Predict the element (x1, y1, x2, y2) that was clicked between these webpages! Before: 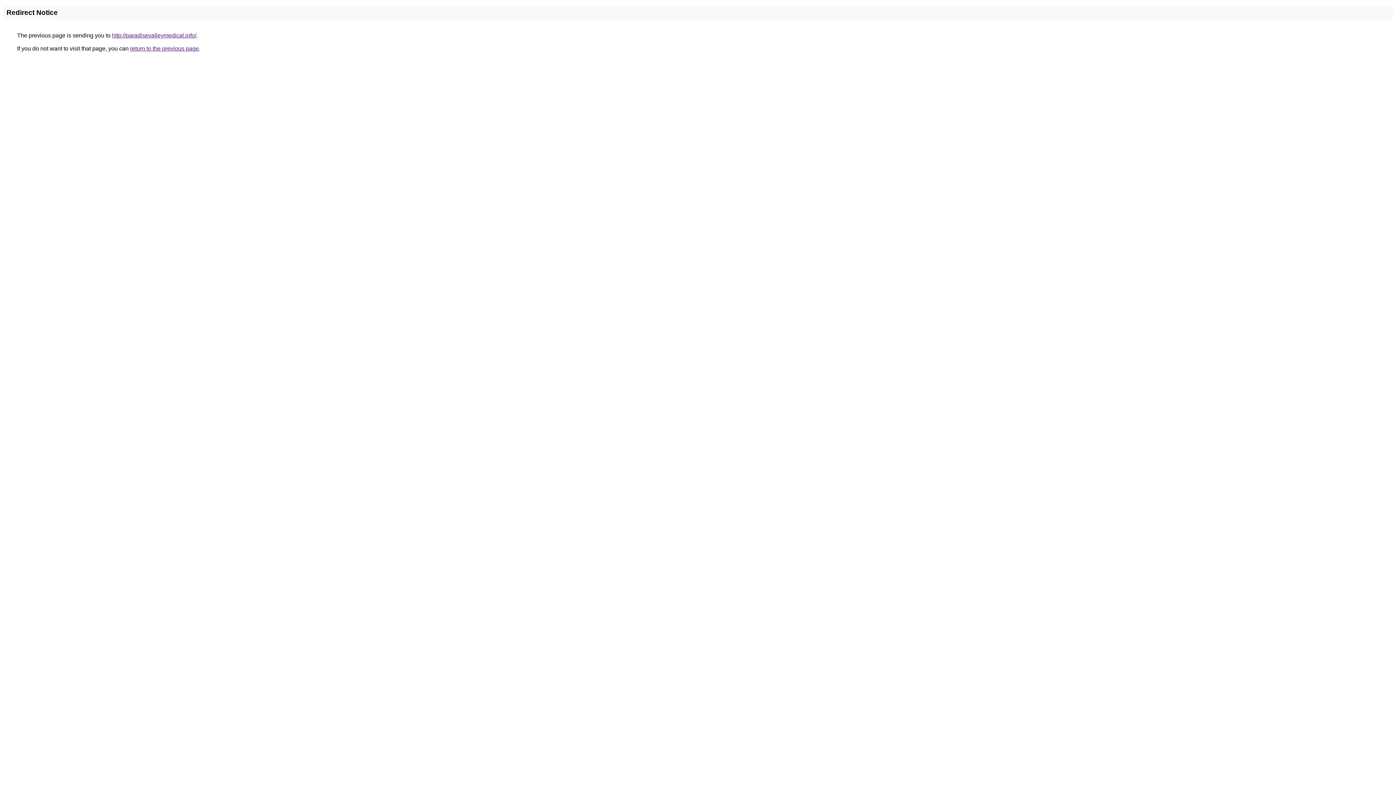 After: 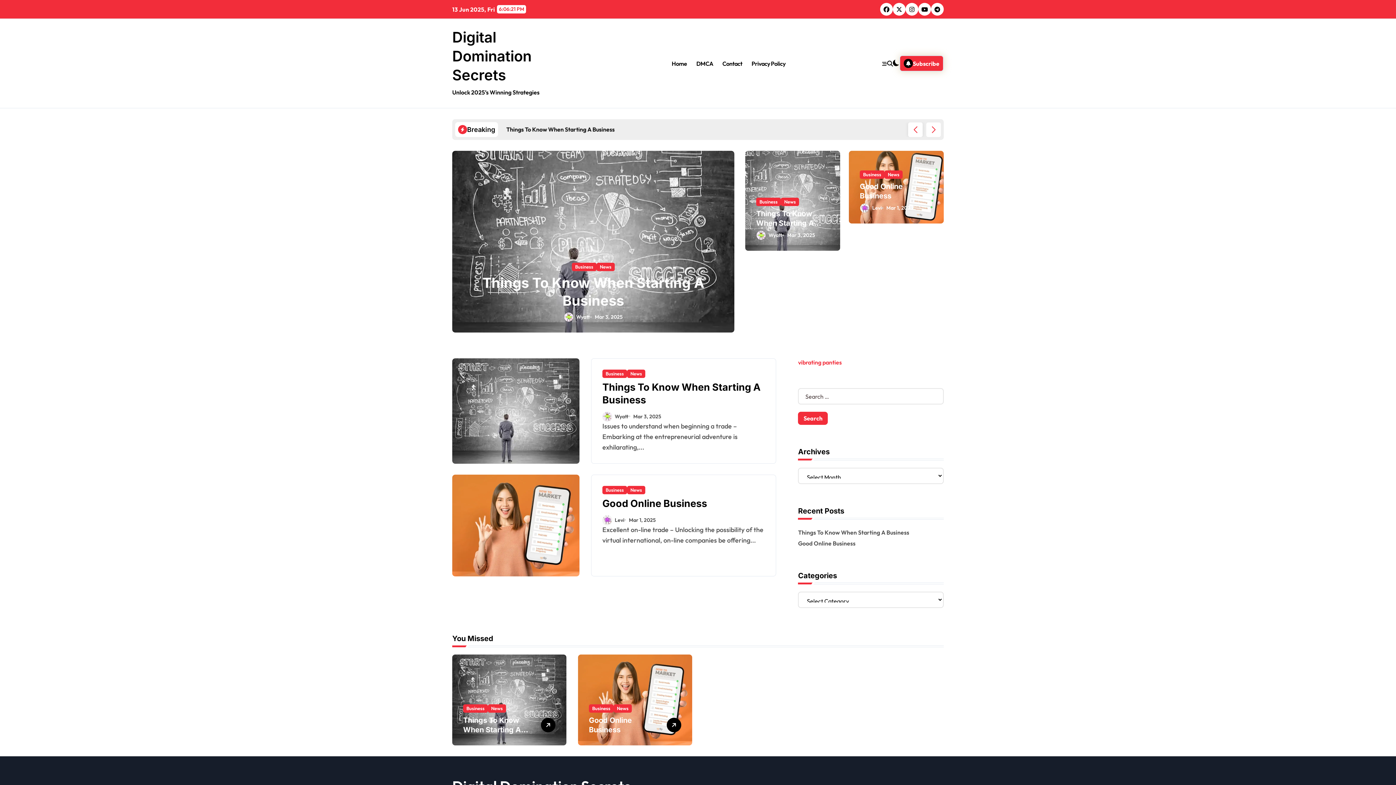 Action: bbox: (112, 32, 196, 38) label: http://paradisevalleymedical.info/